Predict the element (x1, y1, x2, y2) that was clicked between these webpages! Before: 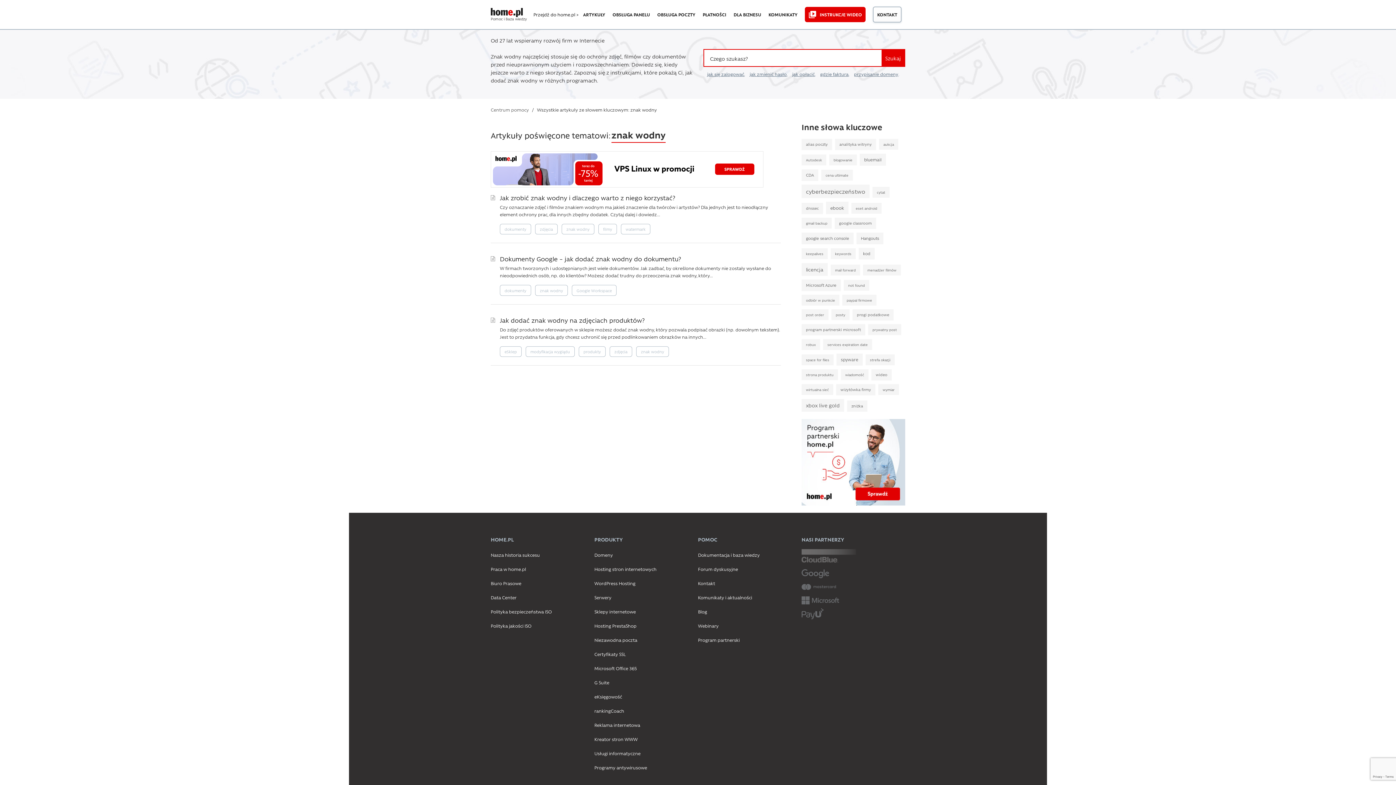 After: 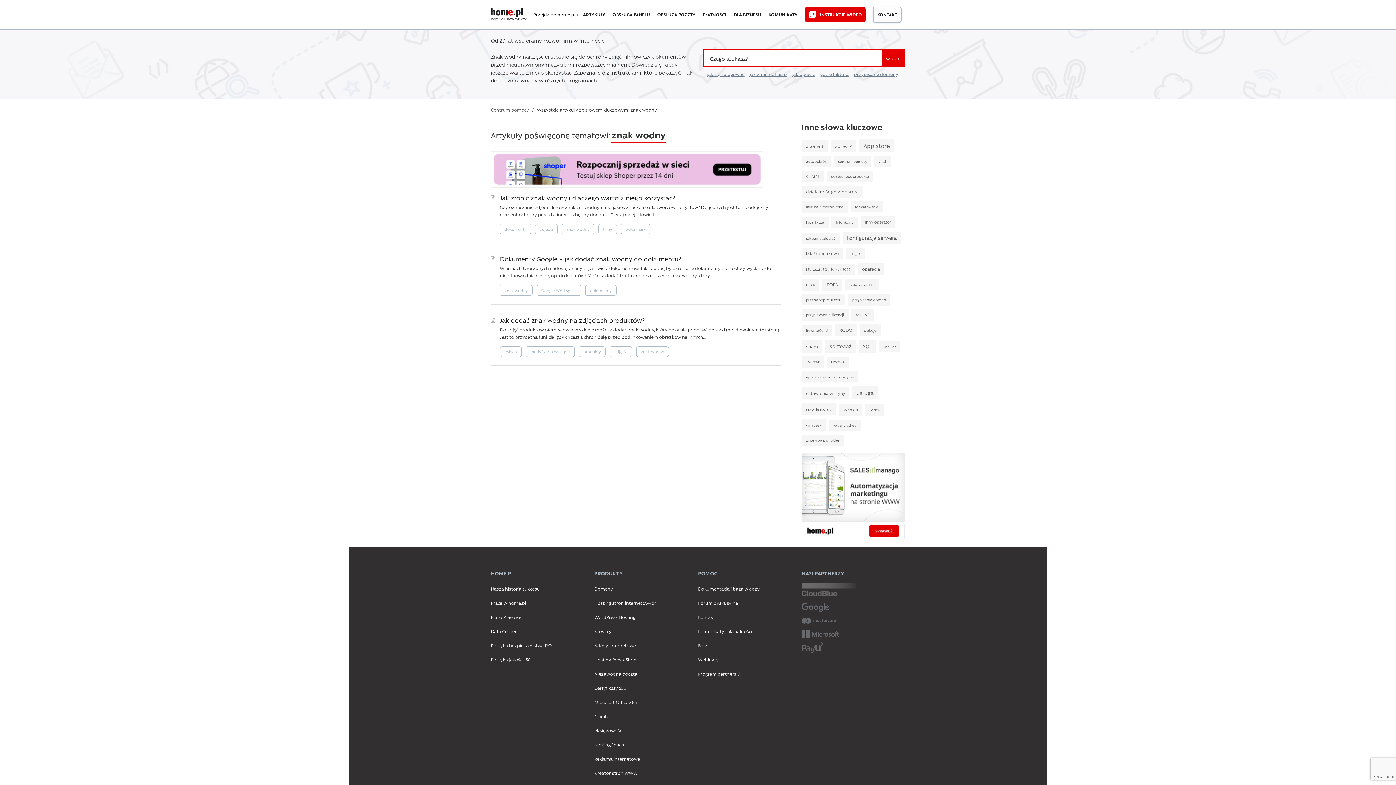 Action: label: znak wodny bbox: (535, 285, 568, 295)